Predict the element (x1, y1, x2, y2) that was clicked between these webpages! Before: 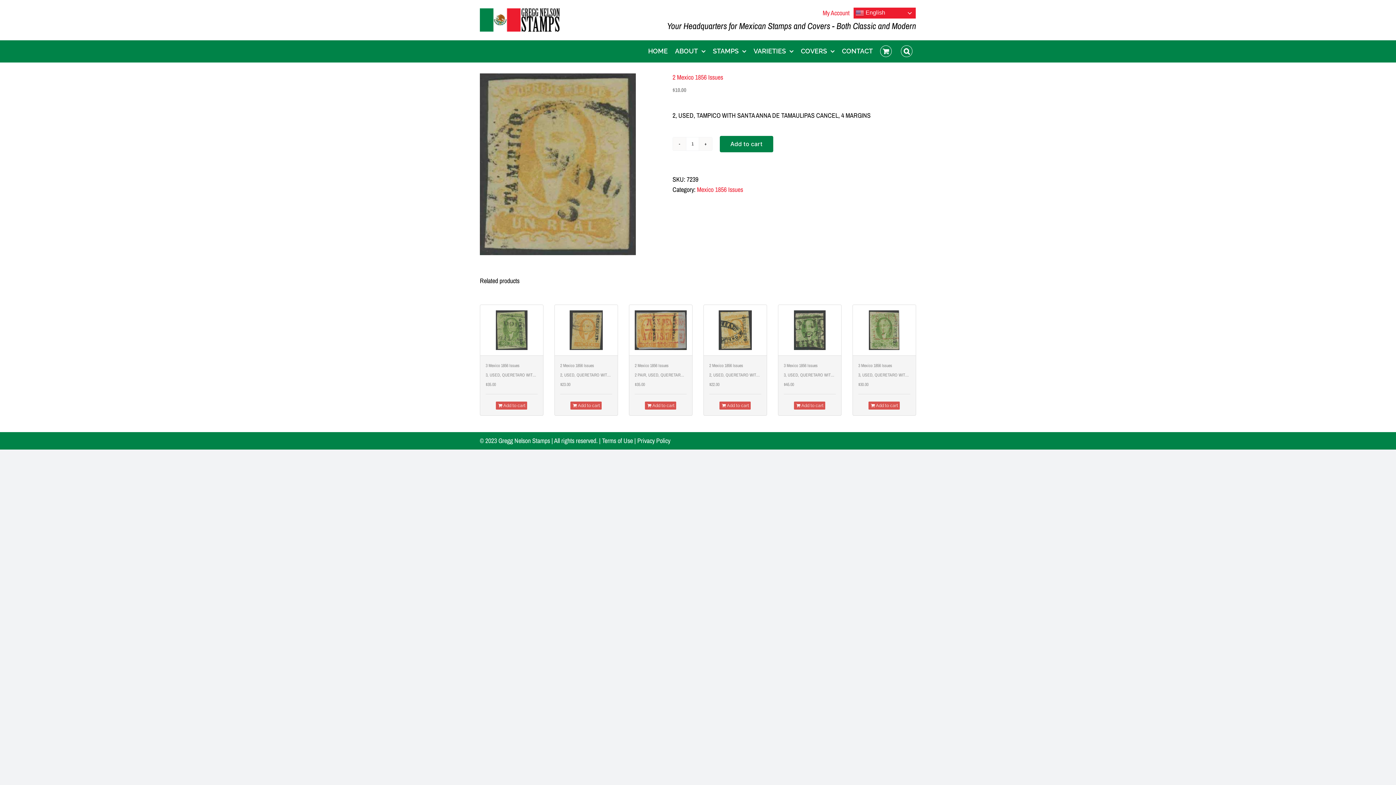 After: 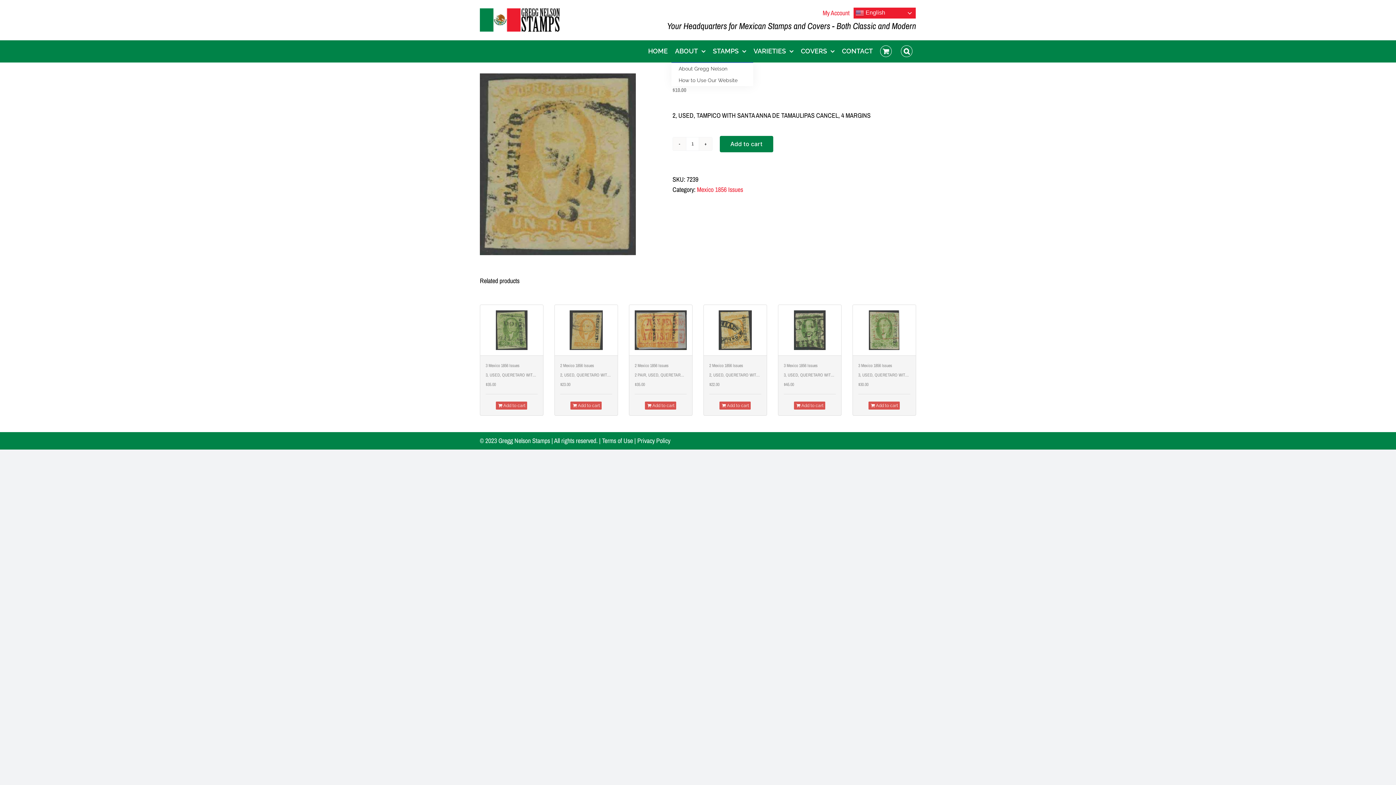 Action: label: ABOUT bbox: (671, 40, 709, 62)